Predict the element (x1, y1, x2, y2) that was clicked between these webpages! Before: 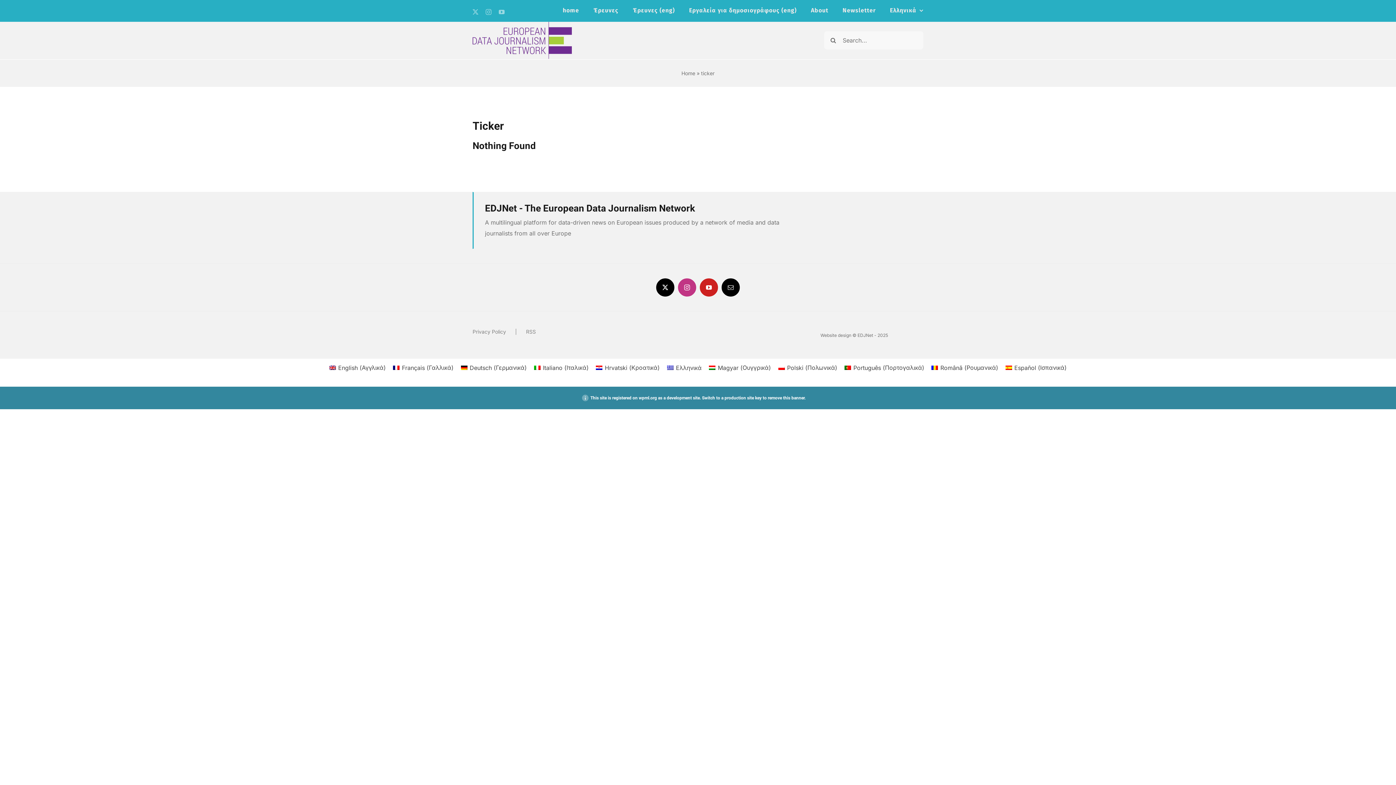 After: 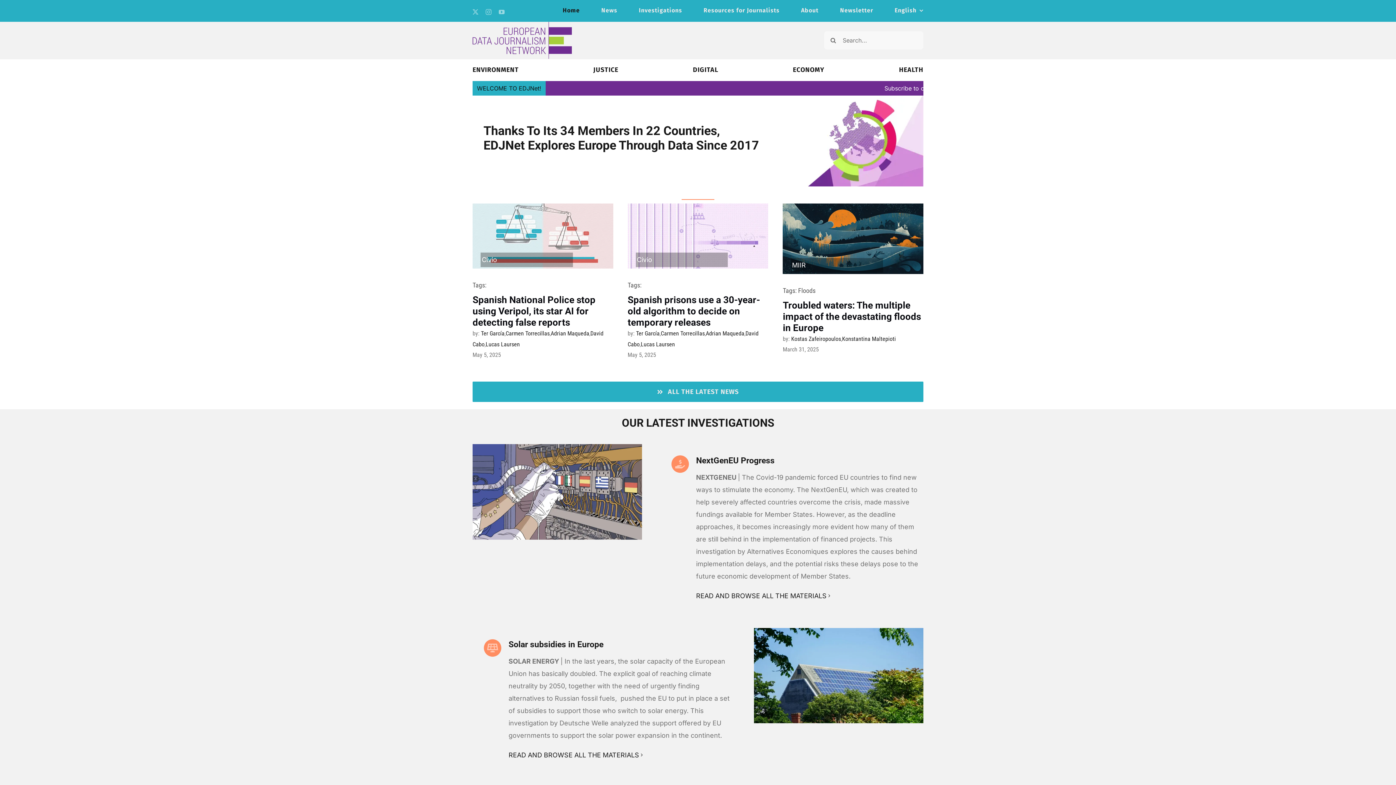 Action: label: home bbox: (562, 0, 579, 21)